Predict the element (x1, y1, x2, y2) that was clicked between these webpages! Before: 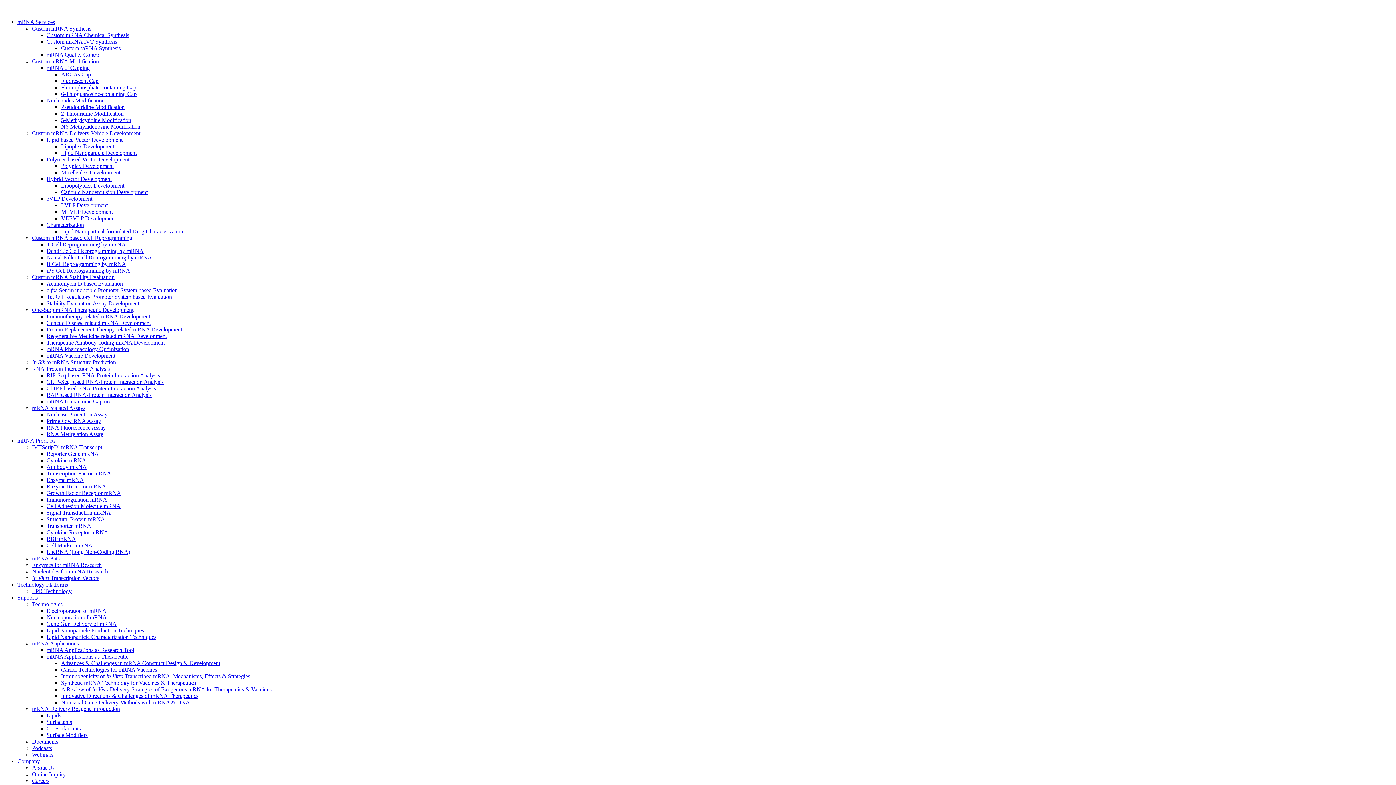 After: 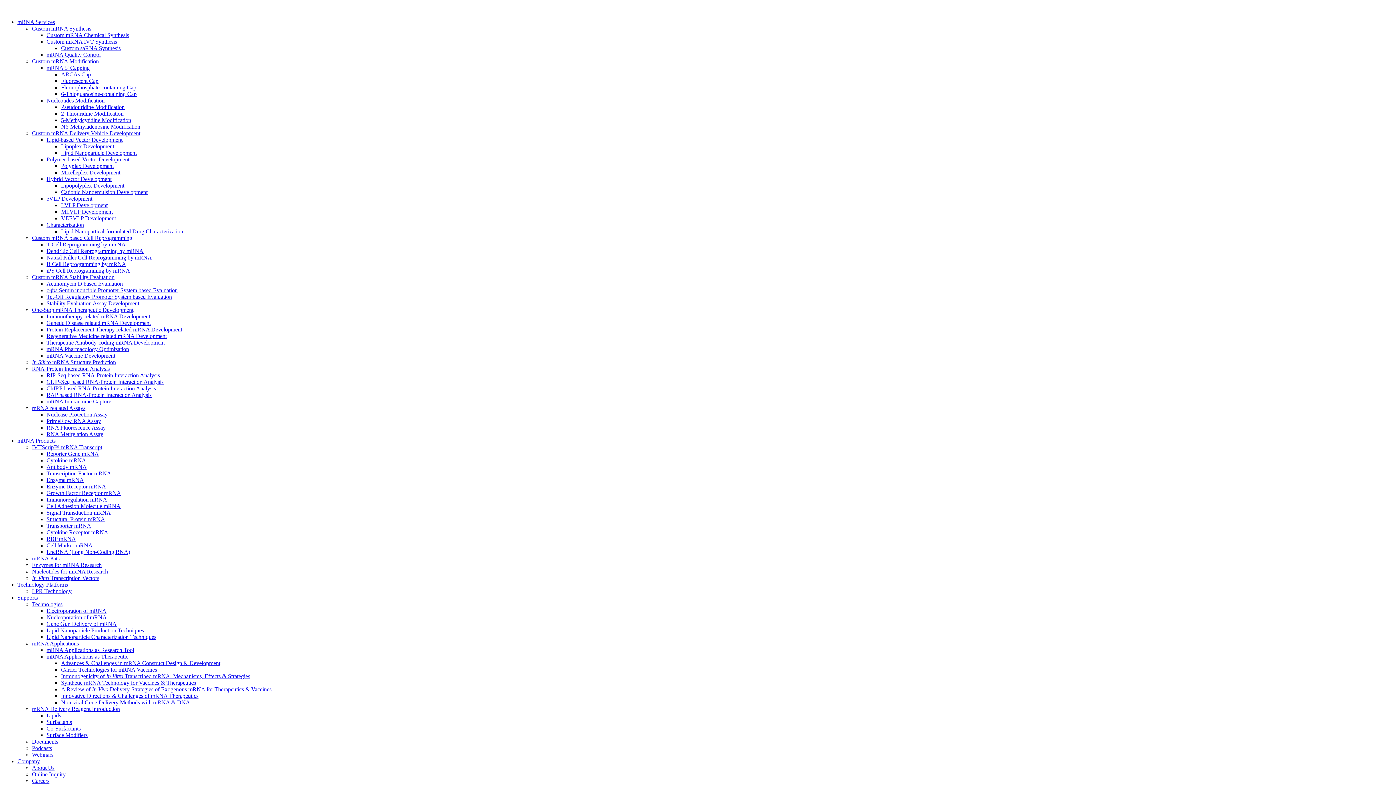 Action: label: Therapeutic Antibody-coding mRNA Development bbox: (46, 339, 164, 345)